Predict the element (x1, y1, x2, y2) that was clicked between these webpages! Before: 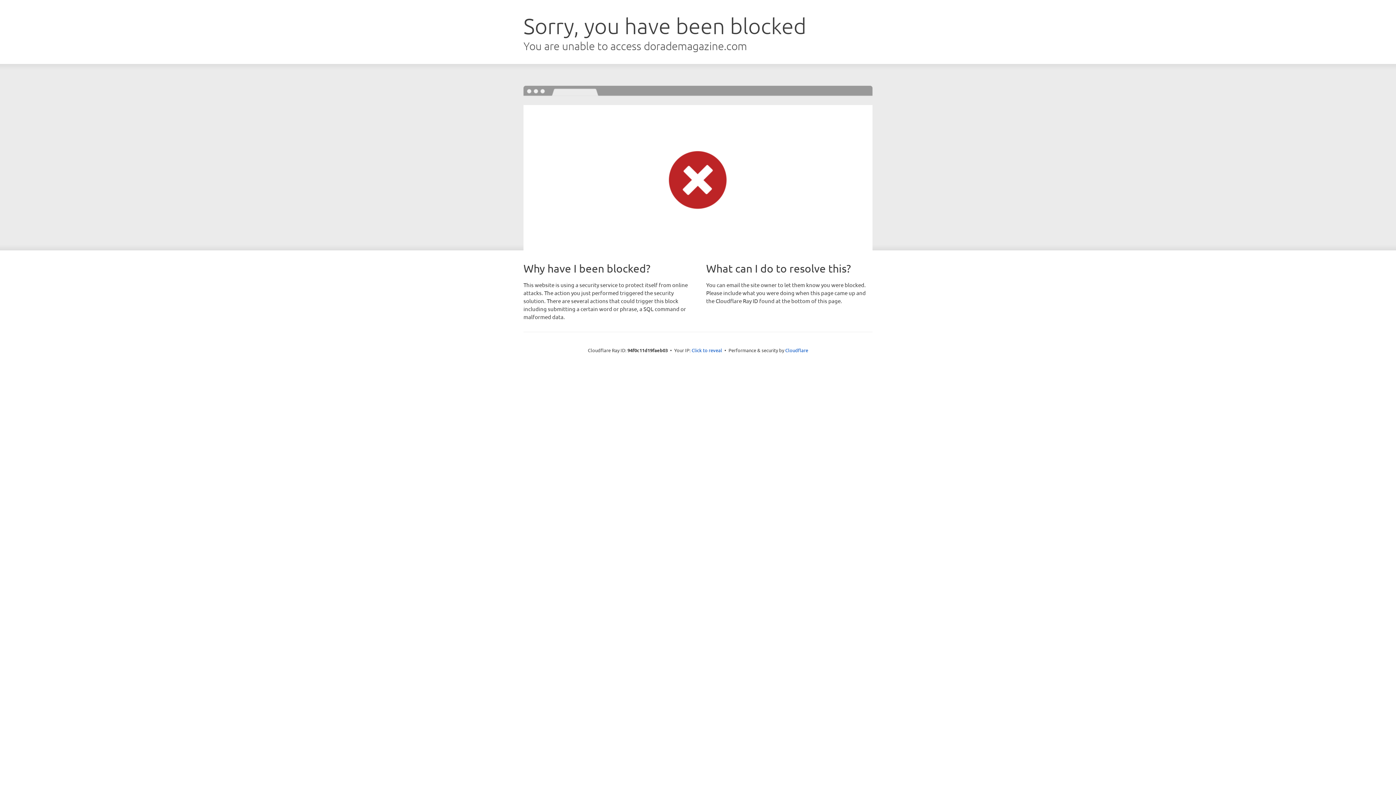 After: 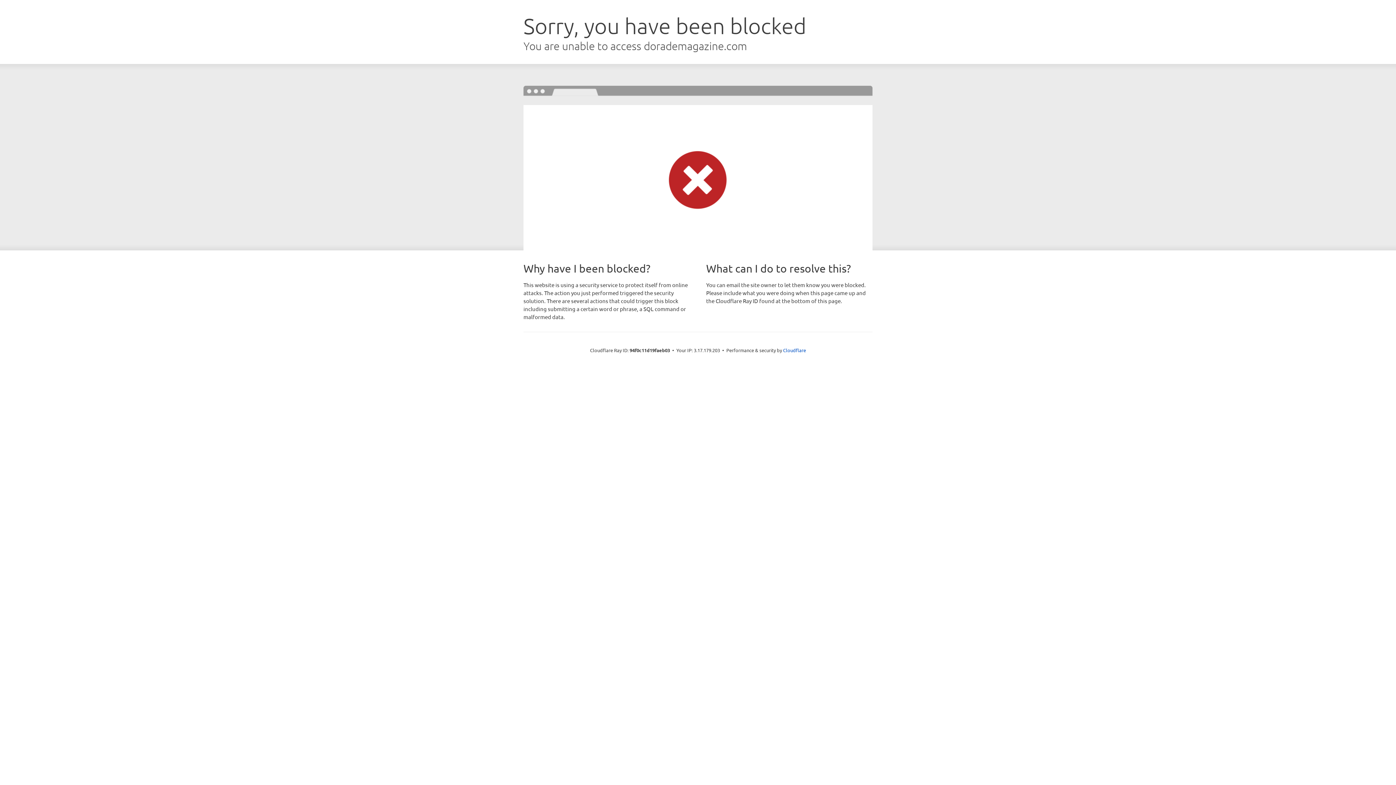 Action: label: Click to reveal bbox: (691, 346, 722, 353)